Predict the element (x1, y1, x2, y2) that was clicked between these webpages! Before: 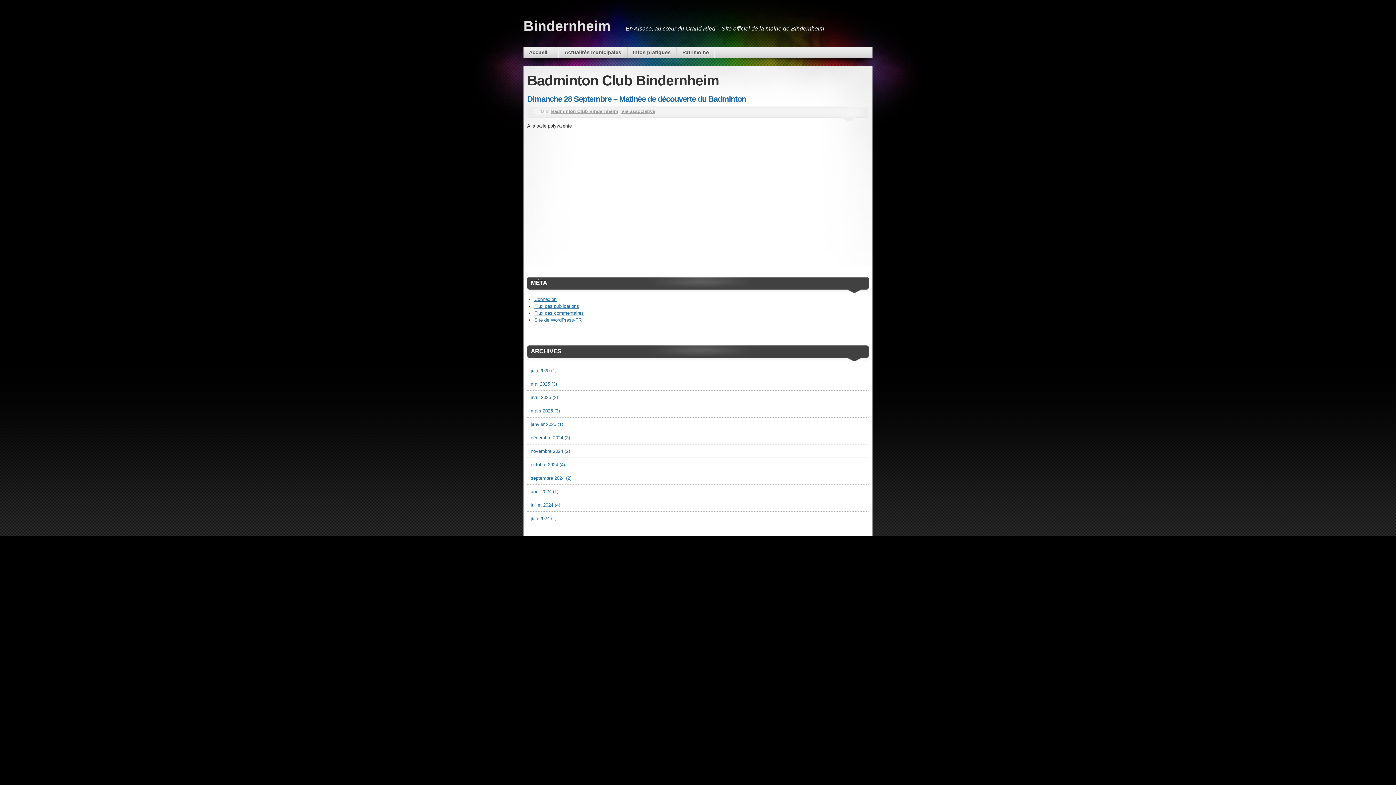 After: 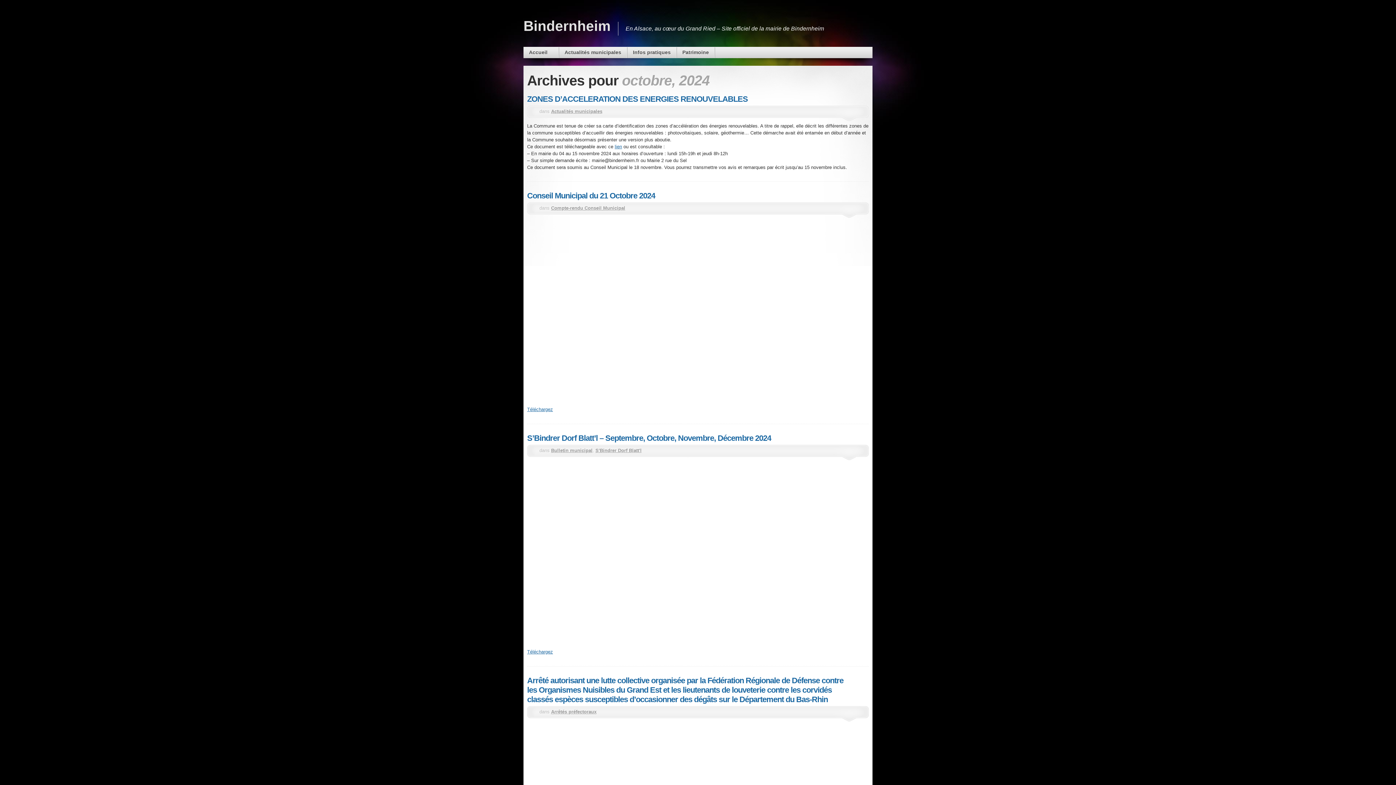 Action: label: octobre 2024 (4) bbox: (527, 458, 869, 471)